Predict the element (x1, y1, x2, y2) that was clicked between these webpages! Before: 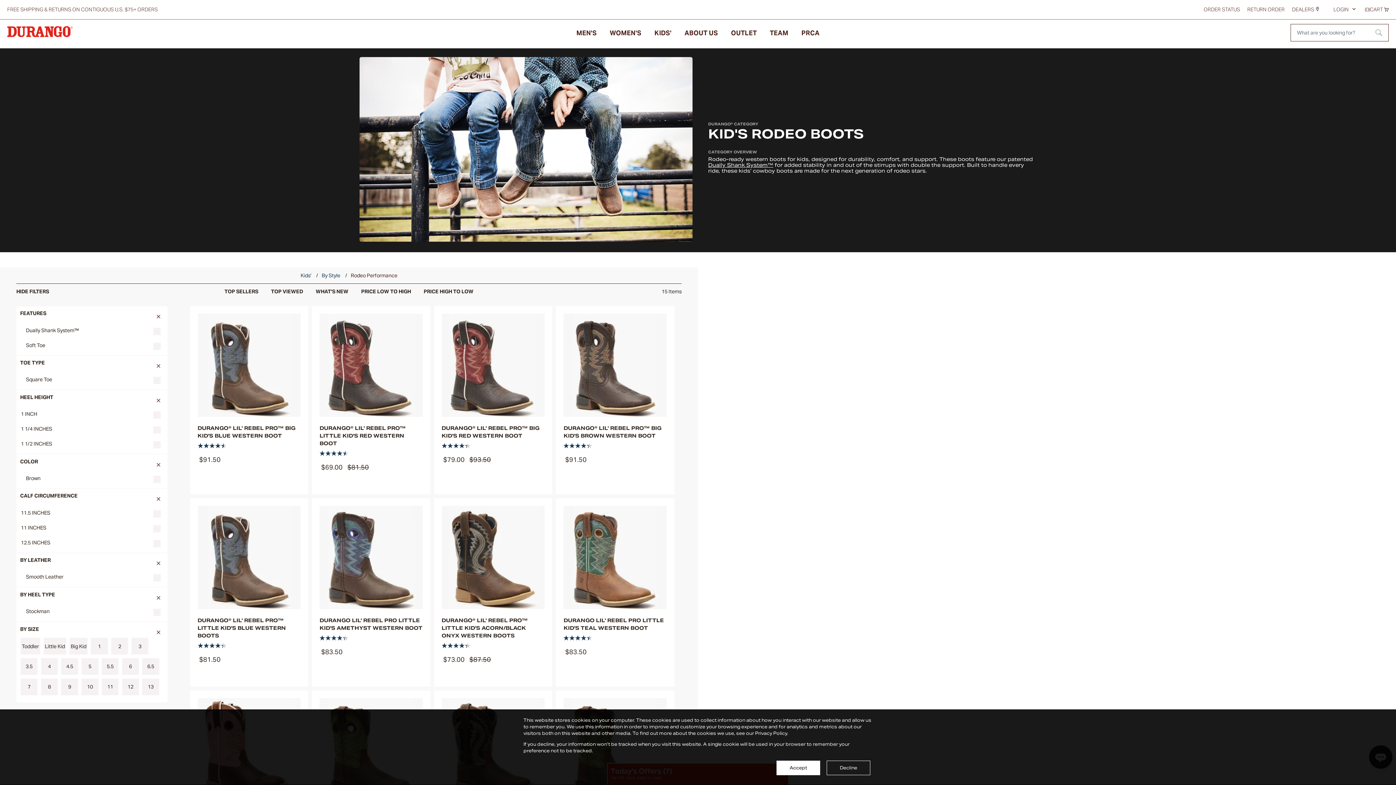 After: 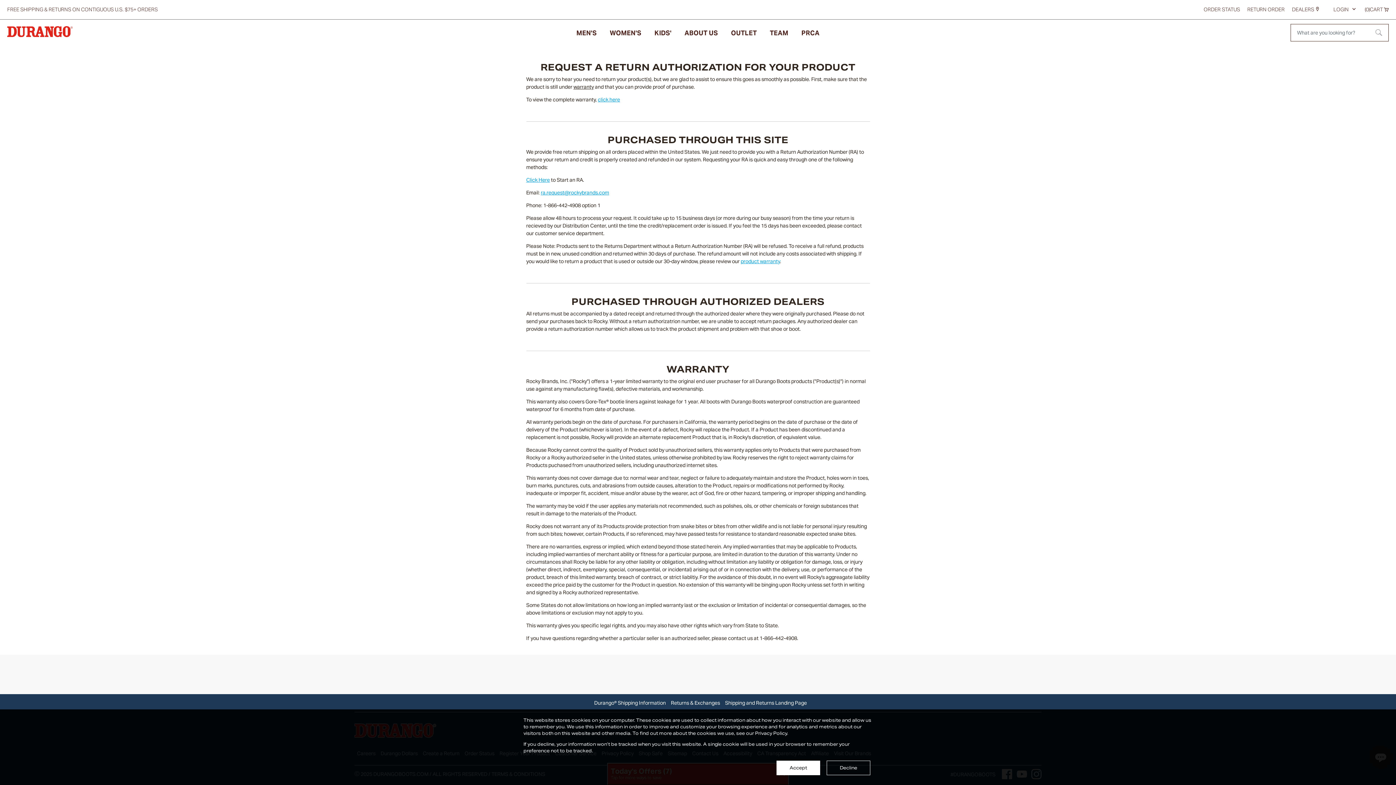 Action: bbox: (1247, 0, 1285, 19) label: RETURN ORDER